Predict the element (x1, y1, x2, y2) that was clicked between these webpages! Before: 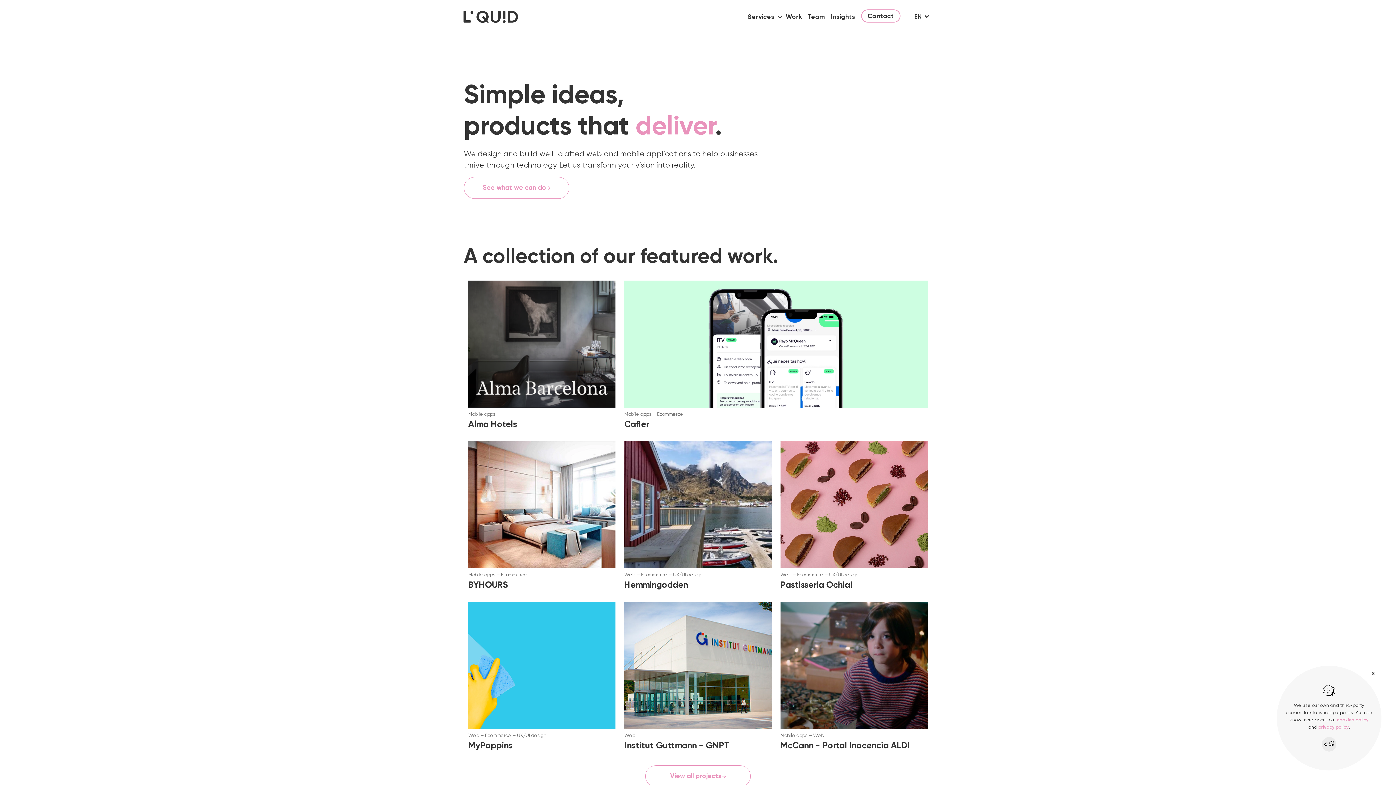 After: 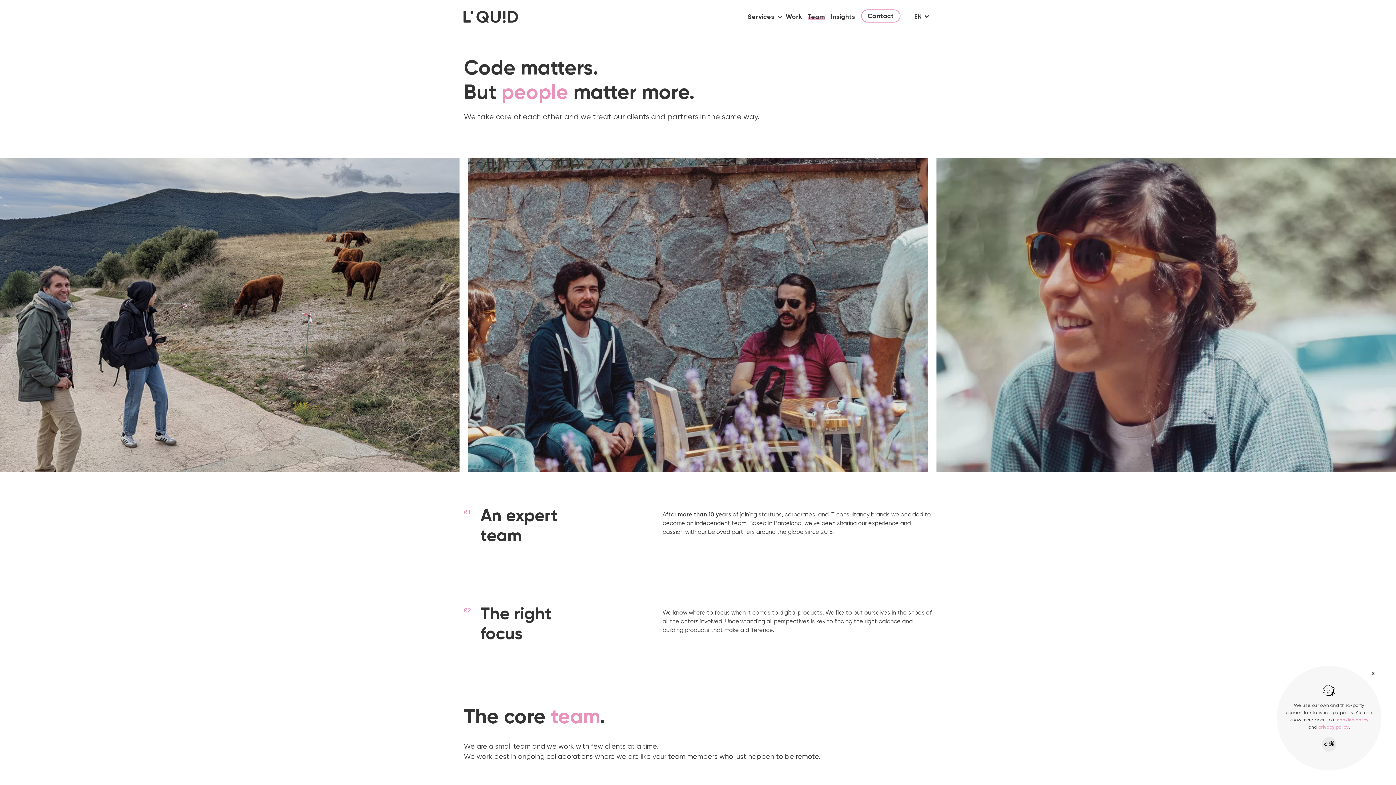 Action: bbox: (808, 9, 825, 24) label: Team